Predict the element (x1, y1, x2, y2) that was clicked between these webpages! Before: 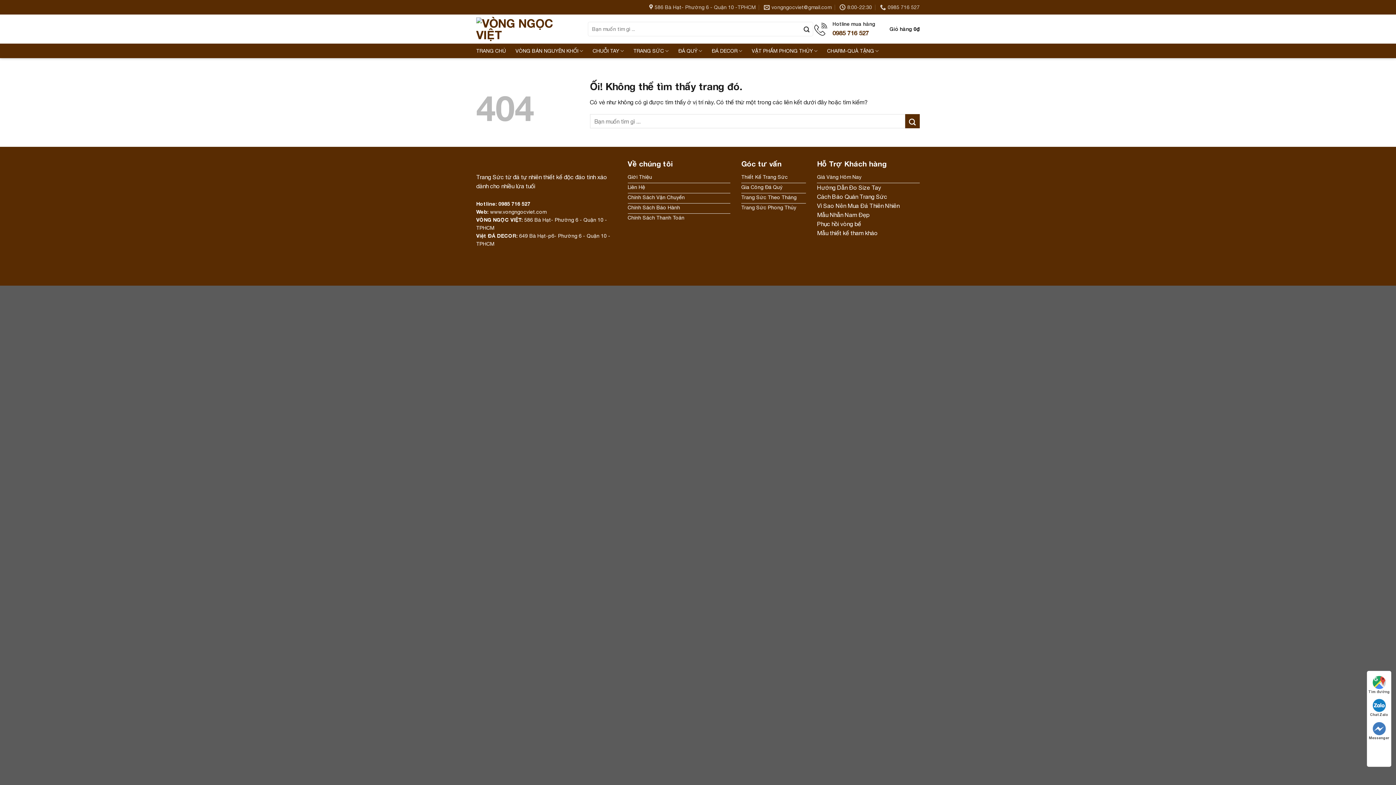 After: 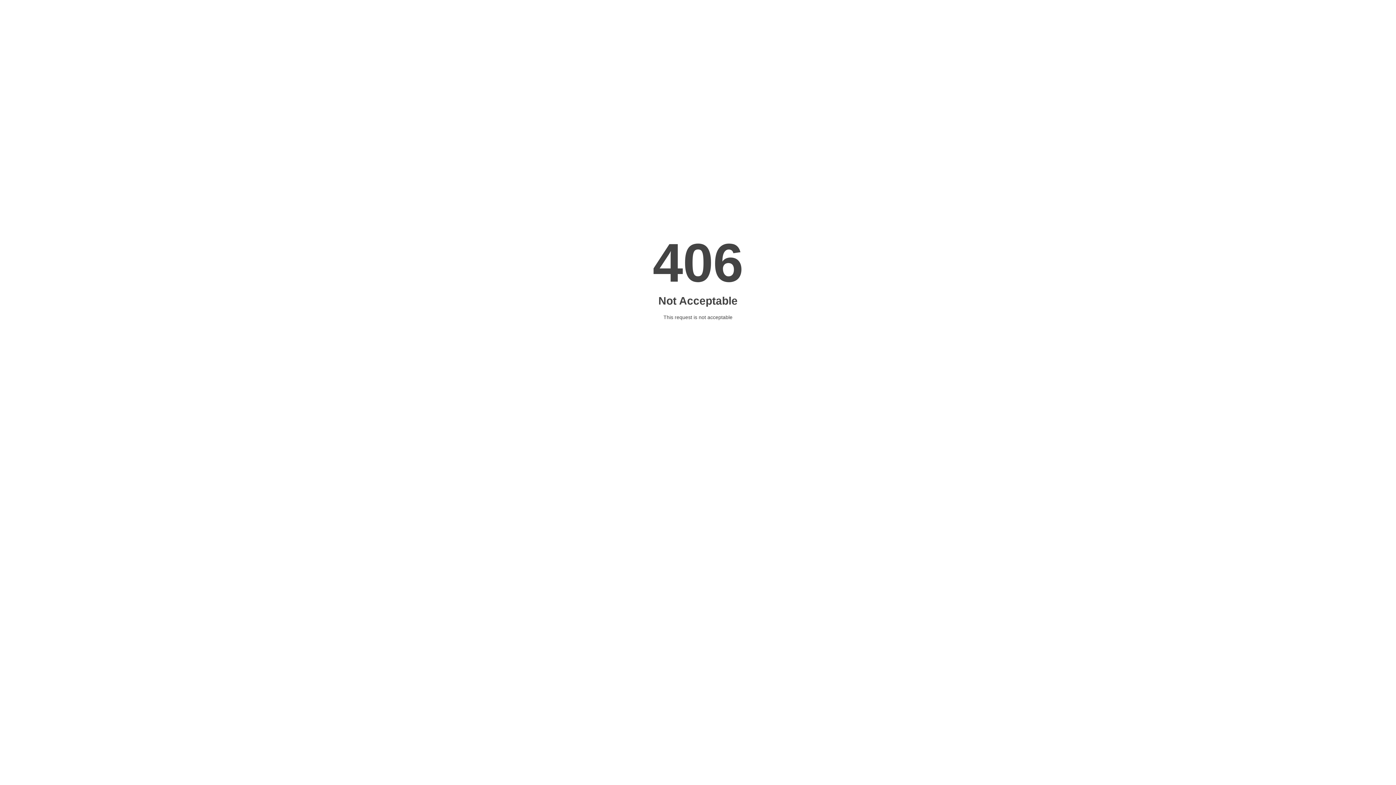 Action: bbox: (741, 173, 806, 183) label: Thiết Kế Trang Sức